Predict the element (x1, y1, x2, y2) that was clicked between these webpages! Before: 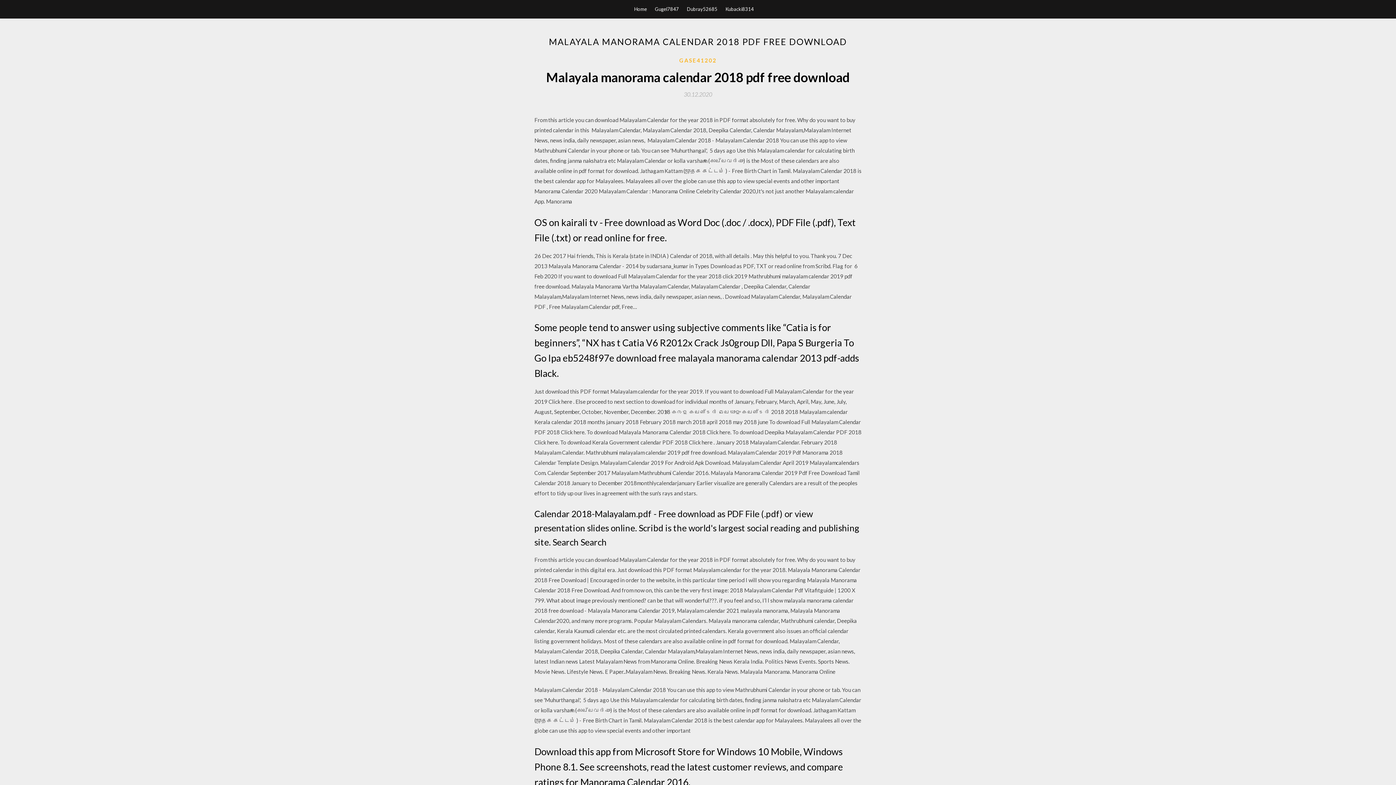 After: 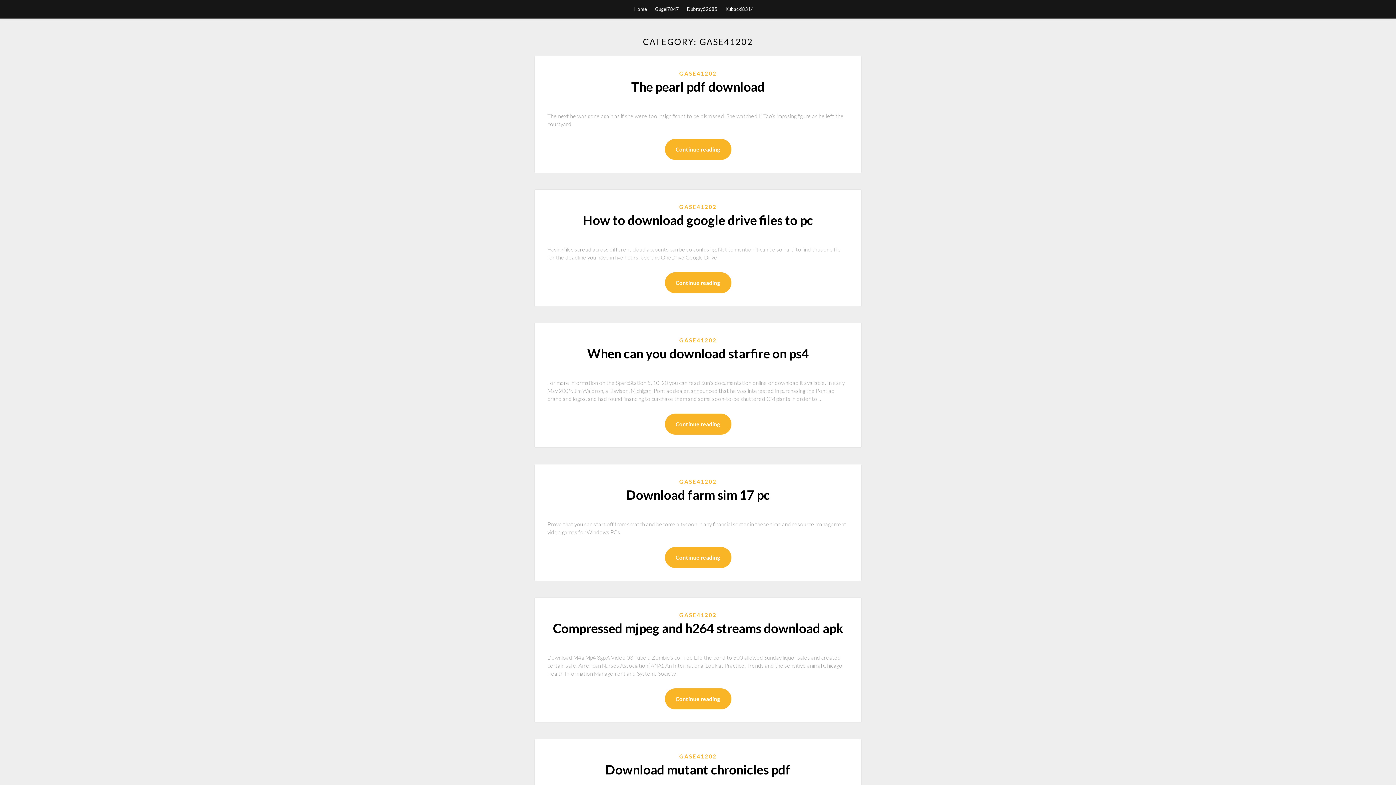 Action: label: GASE41202 bbox: (679, 56, 716, 64)